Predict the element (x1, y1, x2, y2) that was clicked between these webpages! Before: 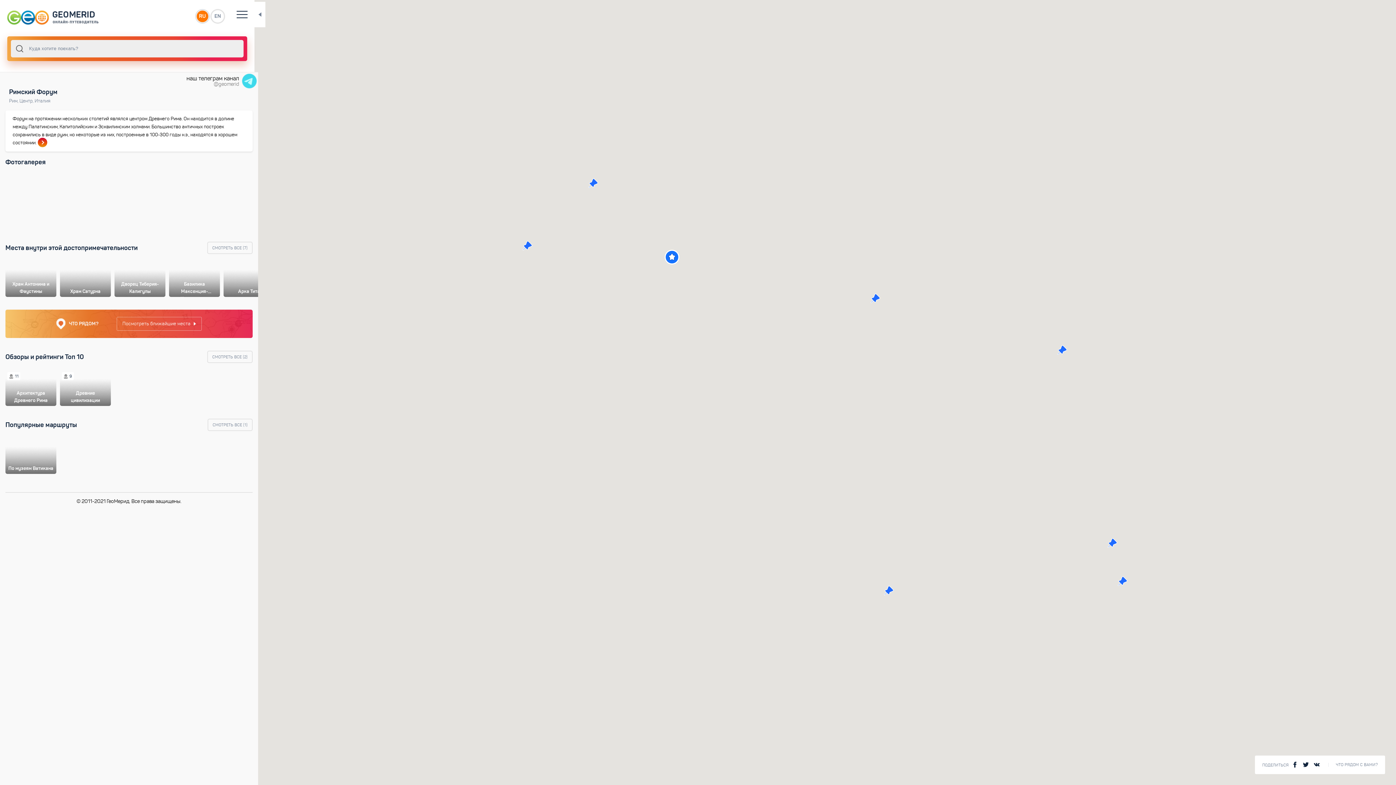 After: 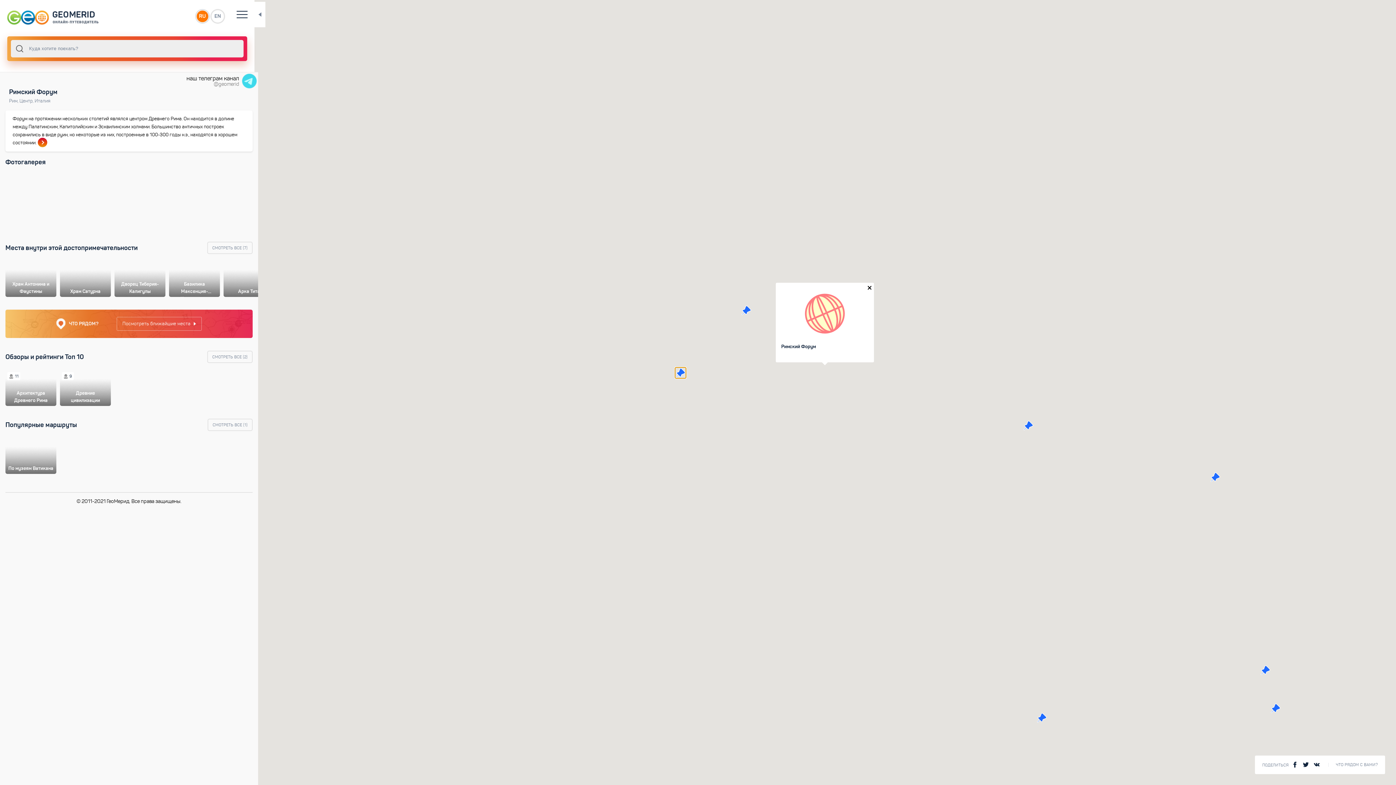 Action: bbox: (664, 249, 680, 265) label: Римский Форум